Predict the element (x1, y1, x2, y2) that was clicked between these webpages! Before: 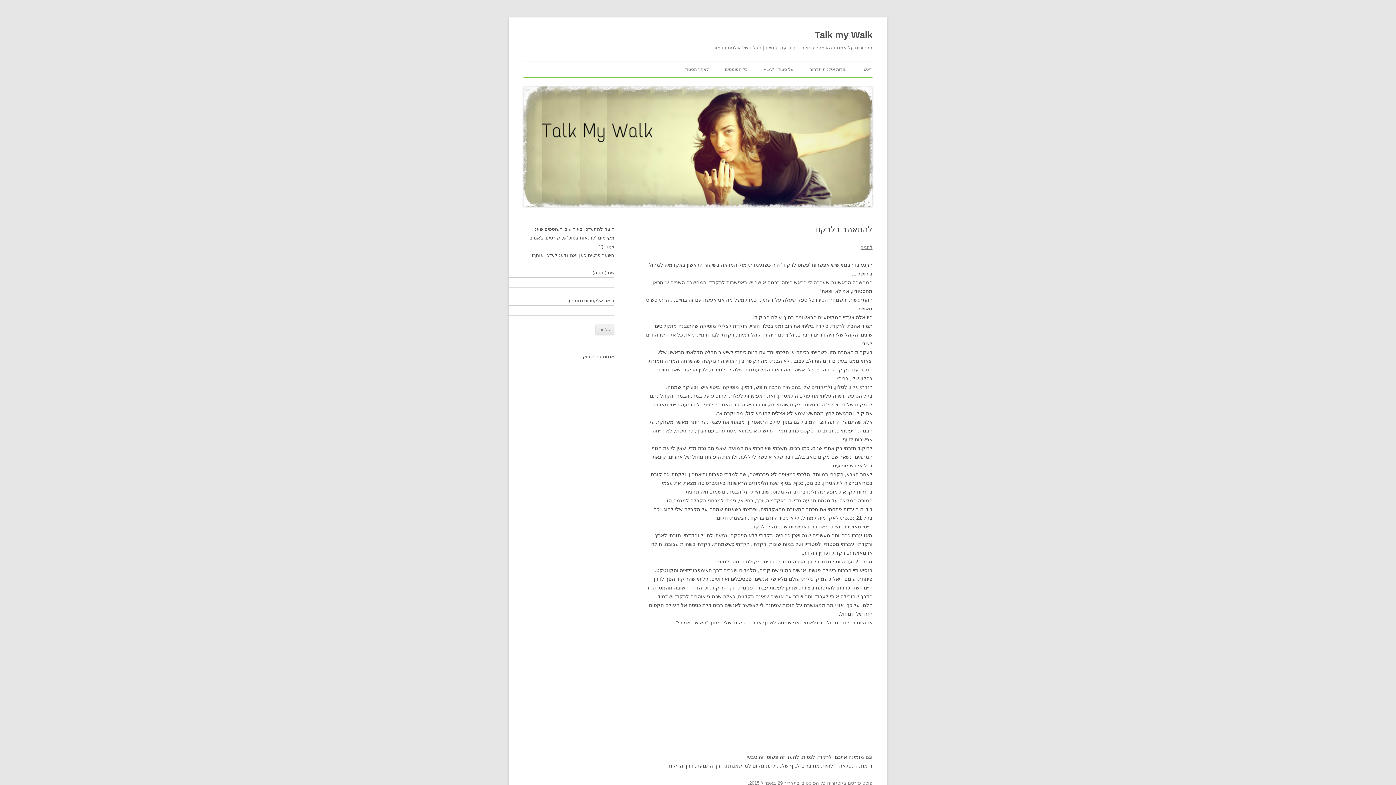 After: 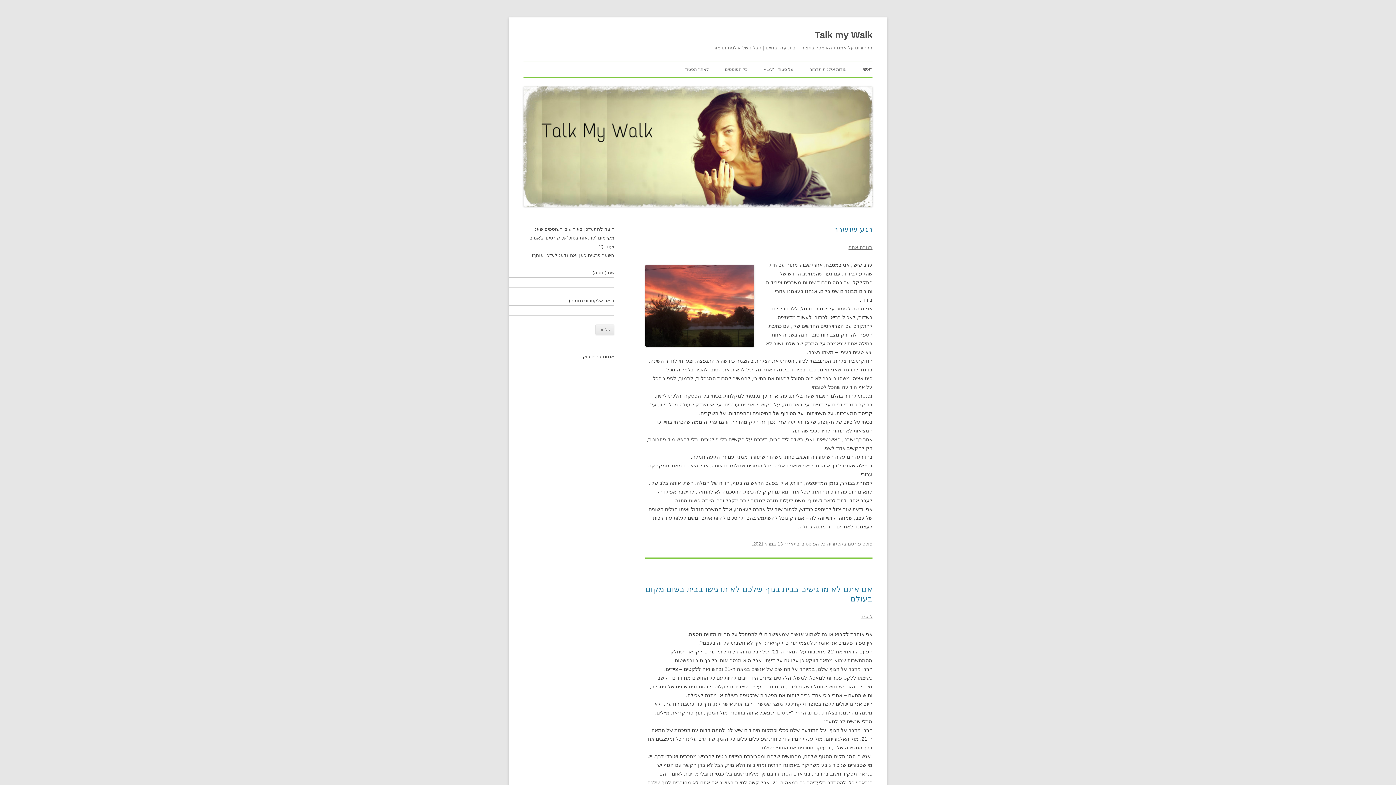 Action: bbox: (862, 61, 872, 77) label: ראשי